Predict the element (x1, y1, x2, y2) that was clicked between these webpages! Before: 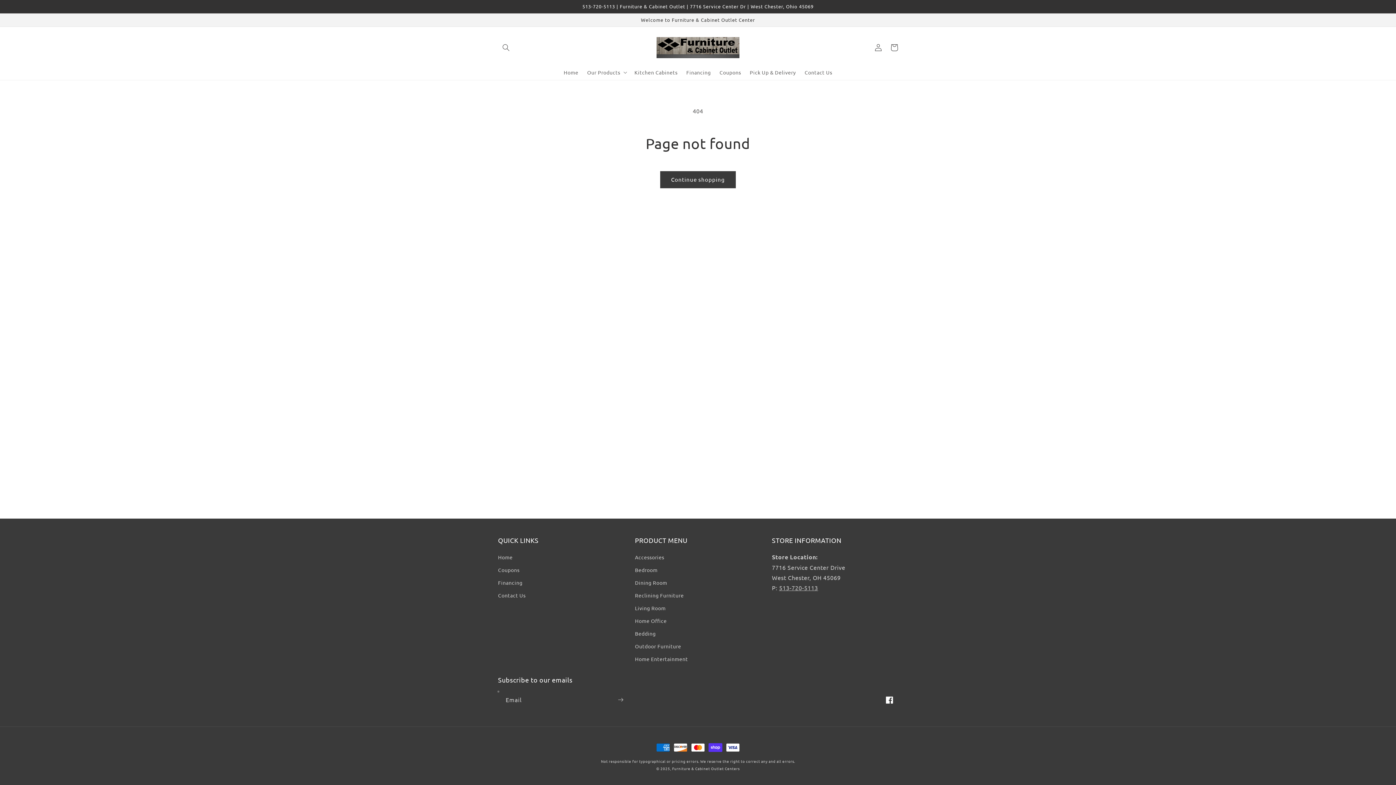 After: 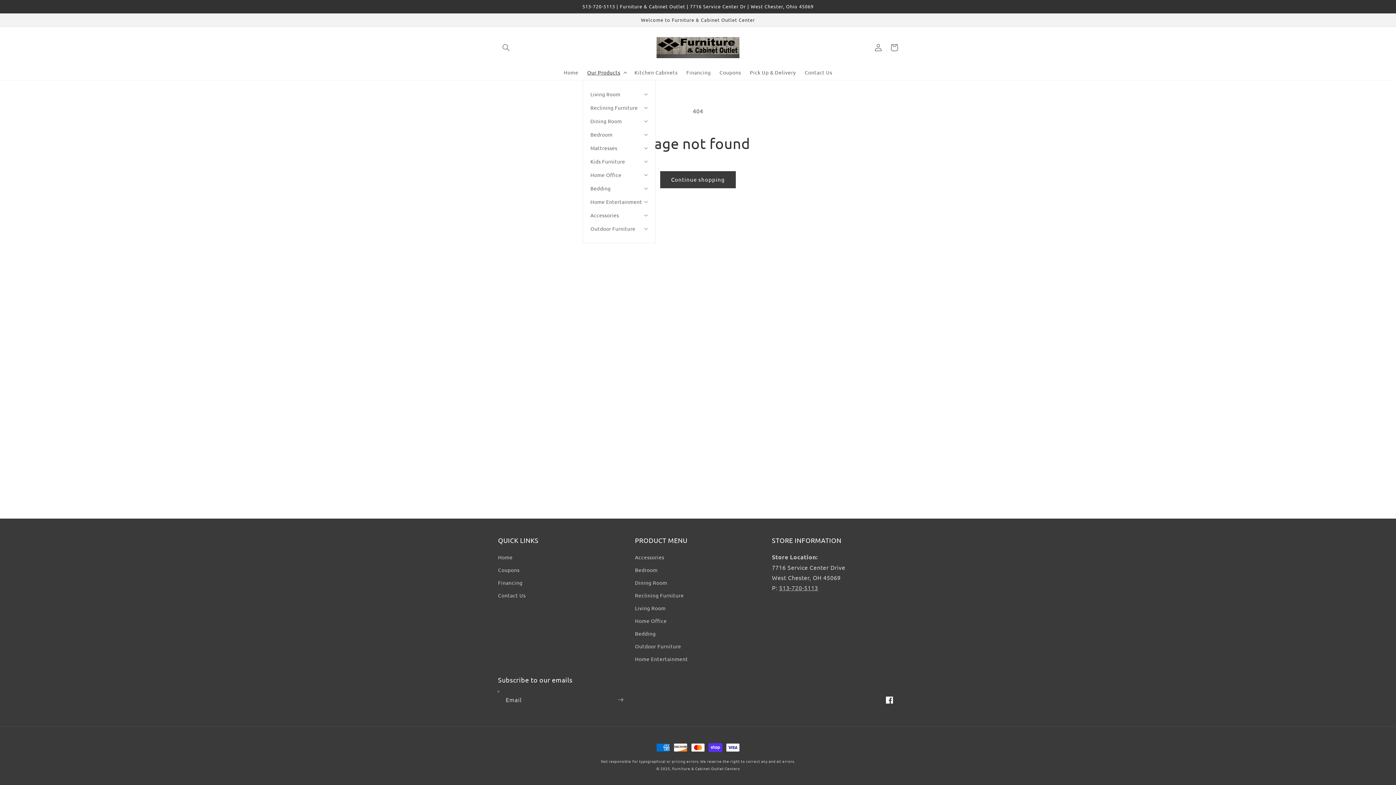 Action: bbox: (582, 64, 630, 79) label: Our Products